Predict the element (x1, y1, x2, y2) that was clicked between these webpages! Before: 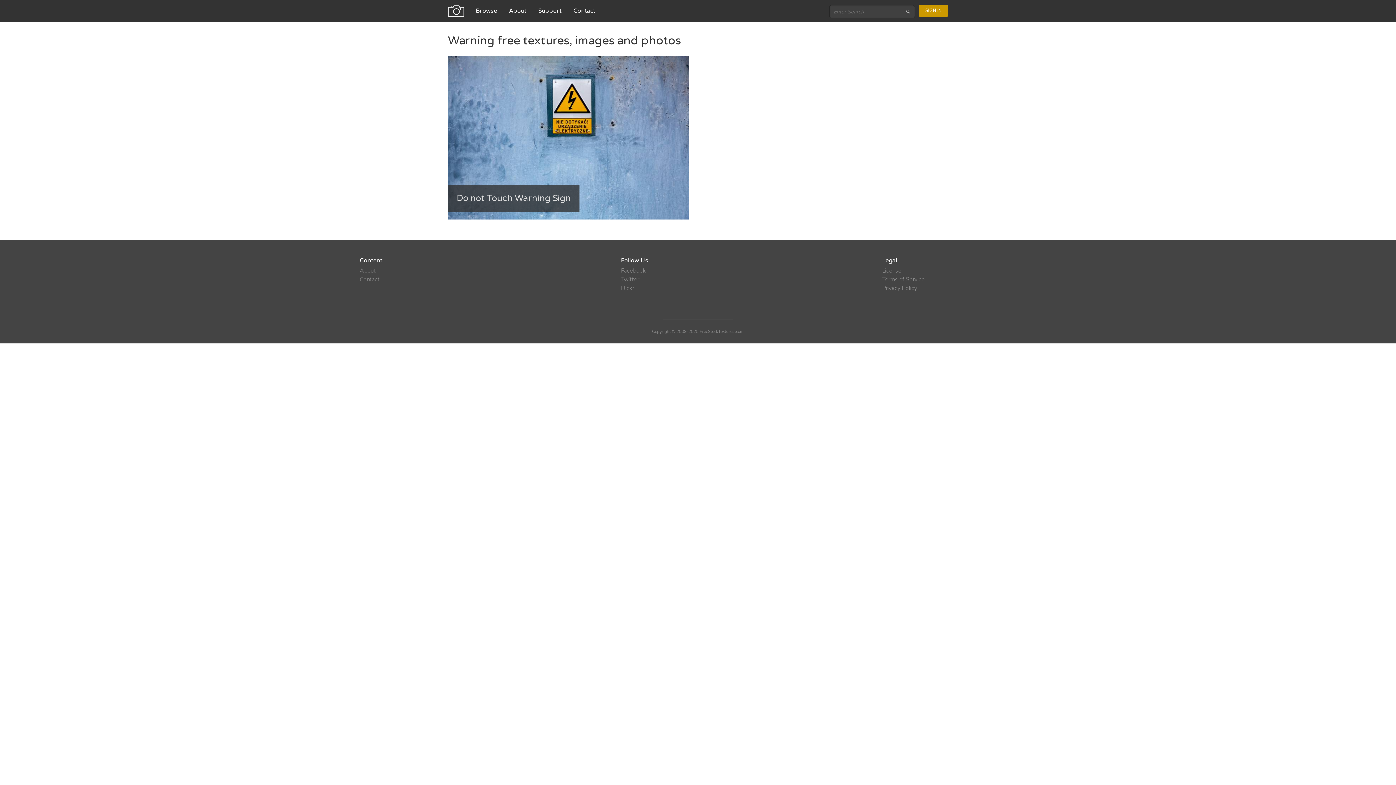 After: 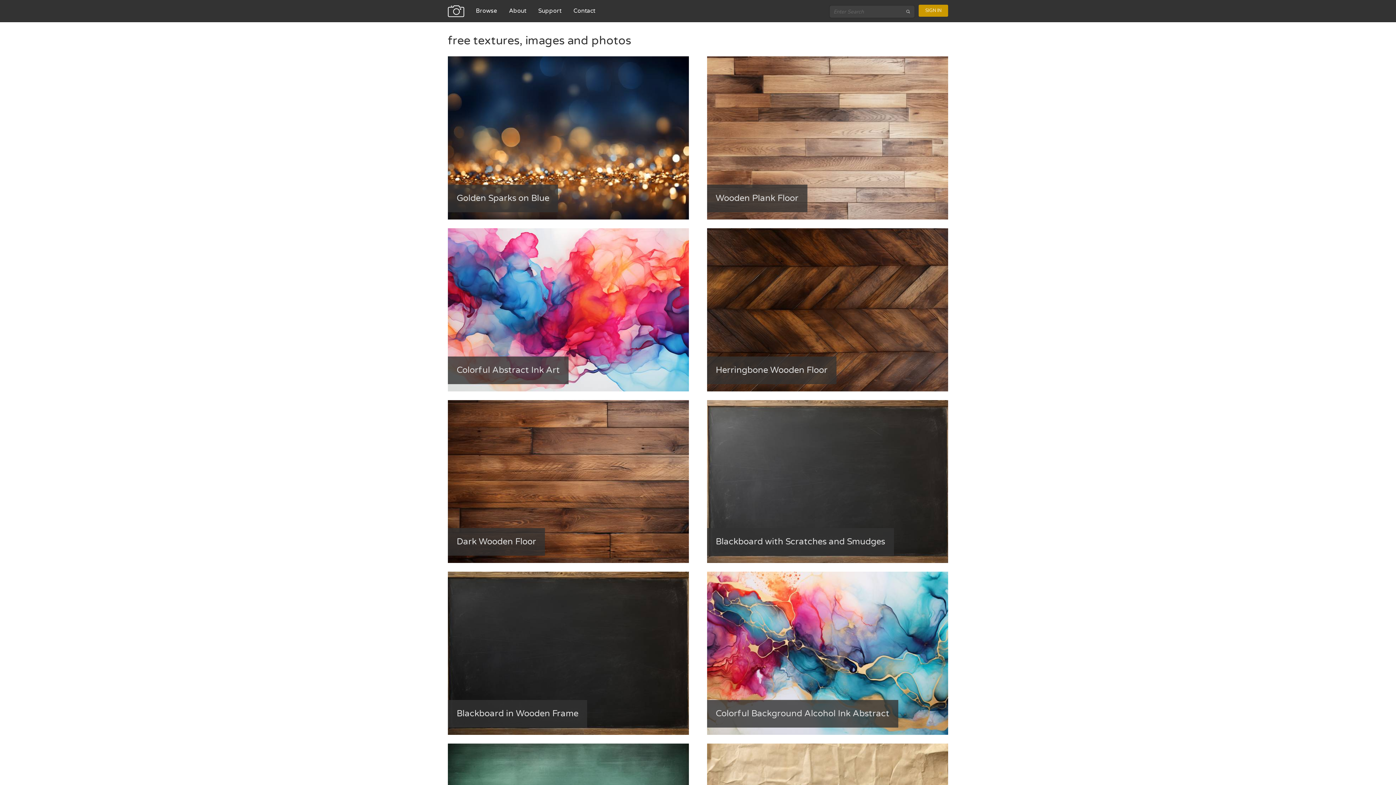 Action: bbox: (475, 0, 502, 21) label: Browse